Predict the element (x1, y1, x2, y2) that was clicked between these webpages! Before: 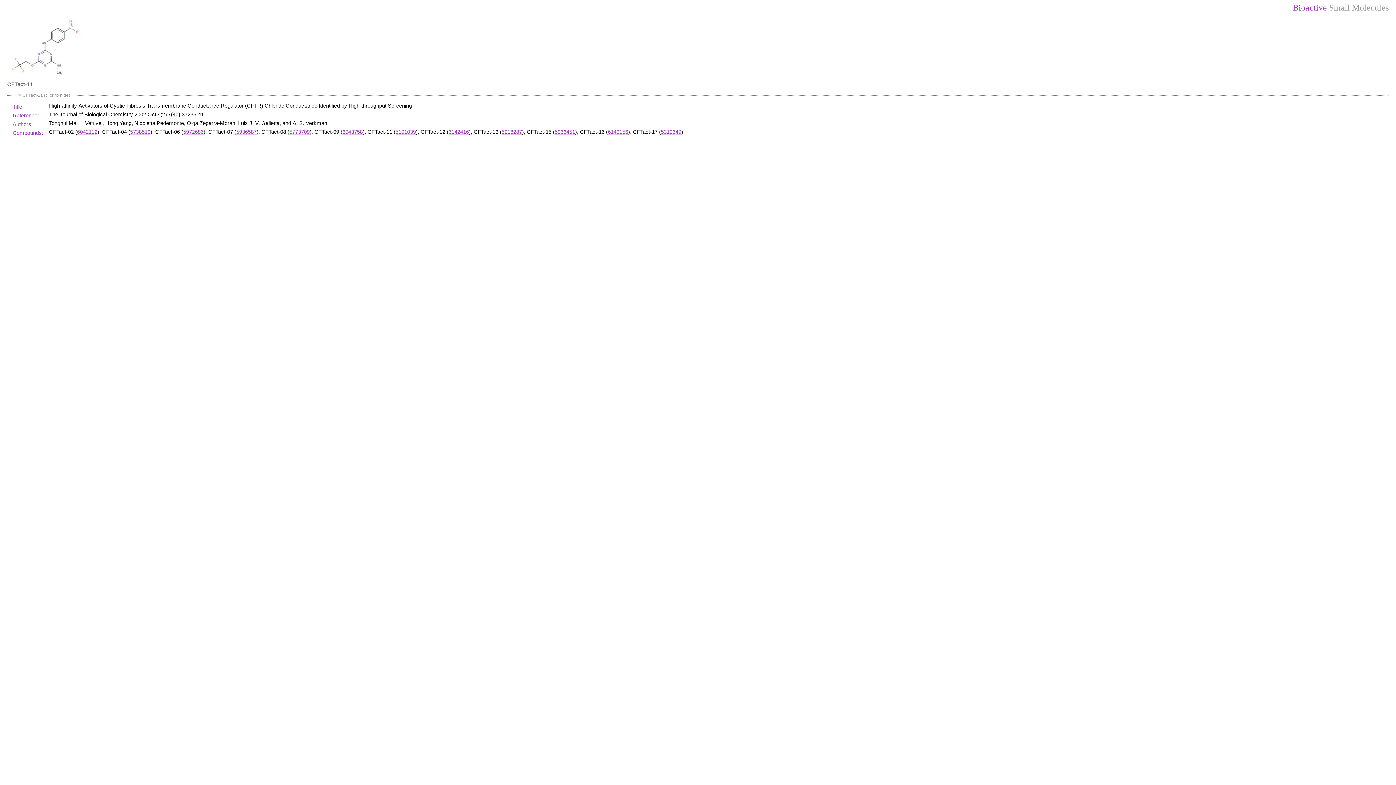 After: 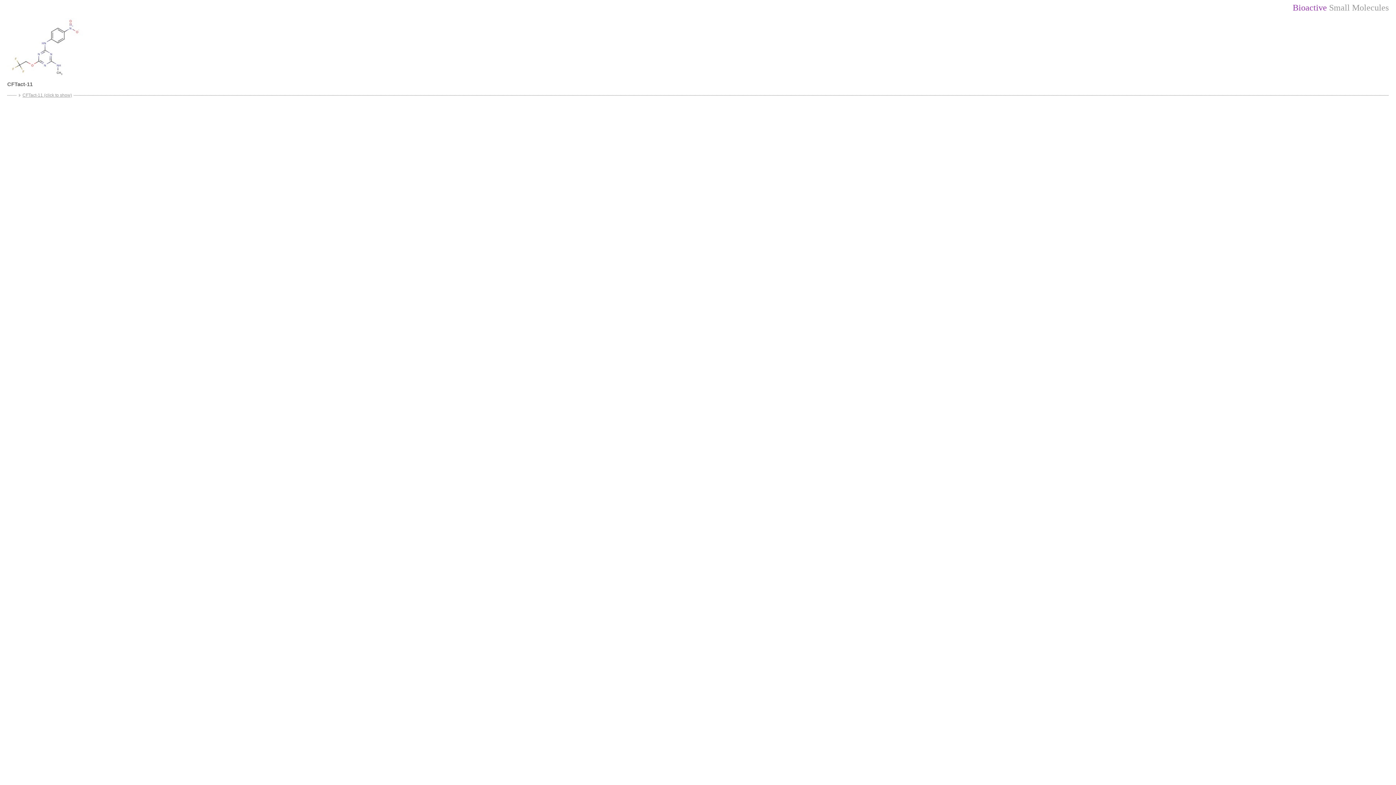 Action: label: CFTact-11 (click to hide) bbox: (18, 92, 70, 97)